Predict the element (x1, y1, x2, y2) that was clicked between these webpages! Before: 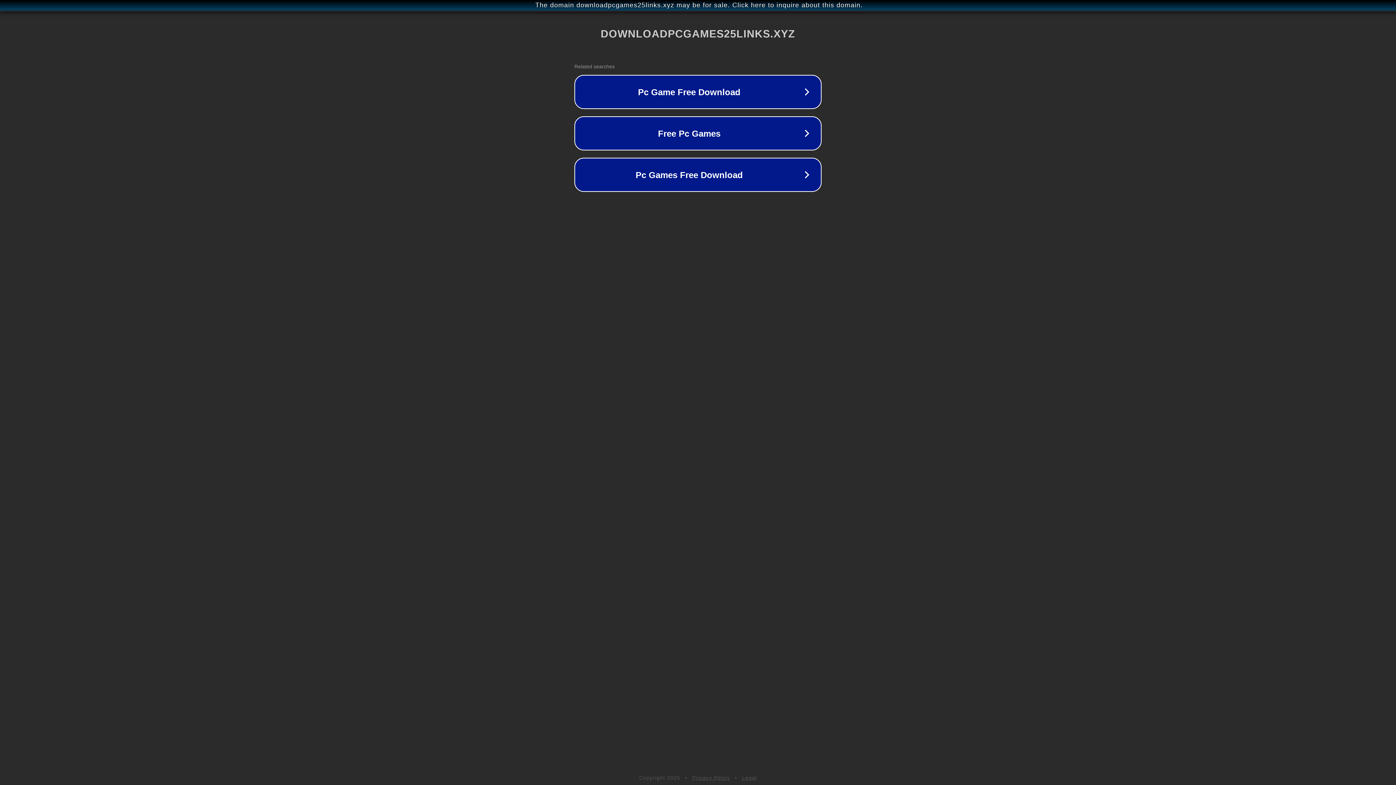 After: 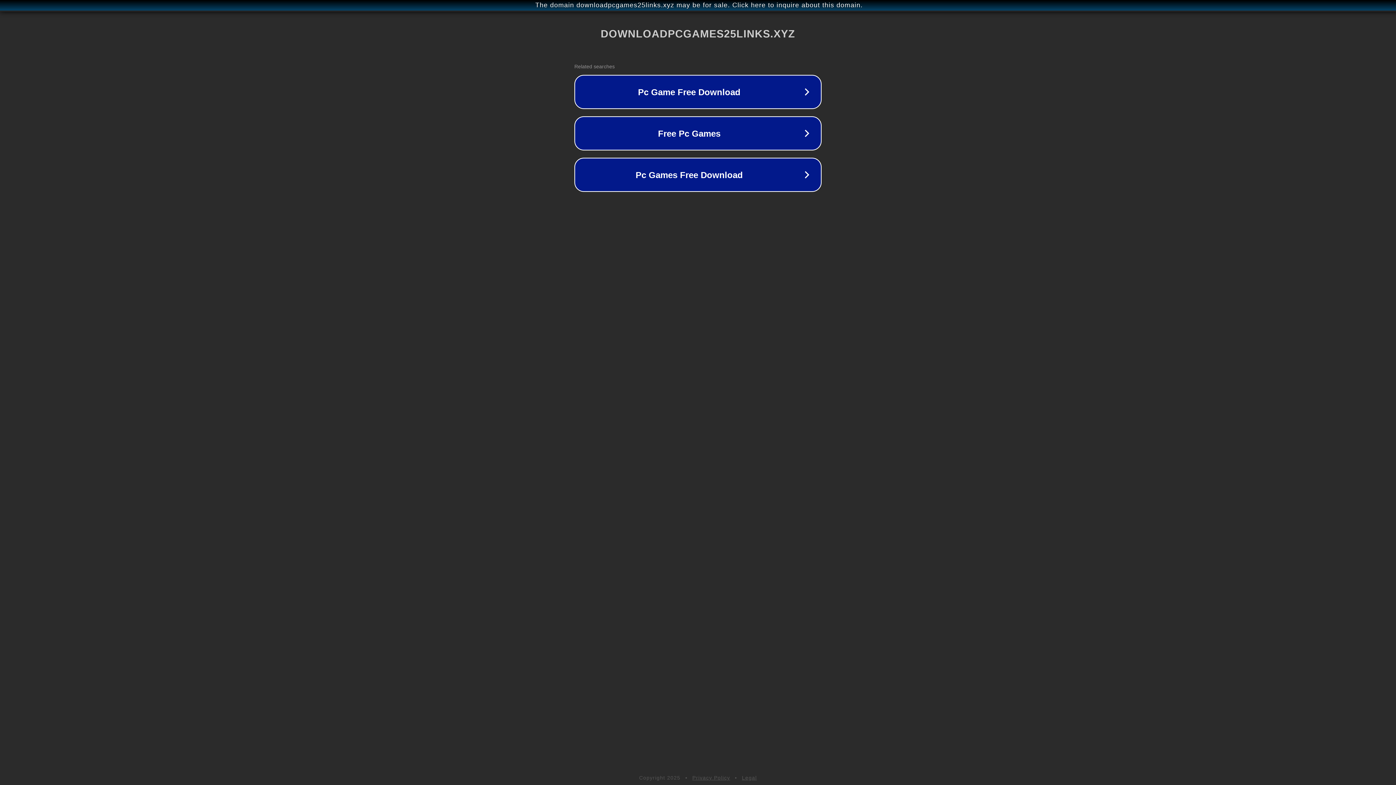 Action: bbox: (692, 775, 730, 781) label: Privacy Policy